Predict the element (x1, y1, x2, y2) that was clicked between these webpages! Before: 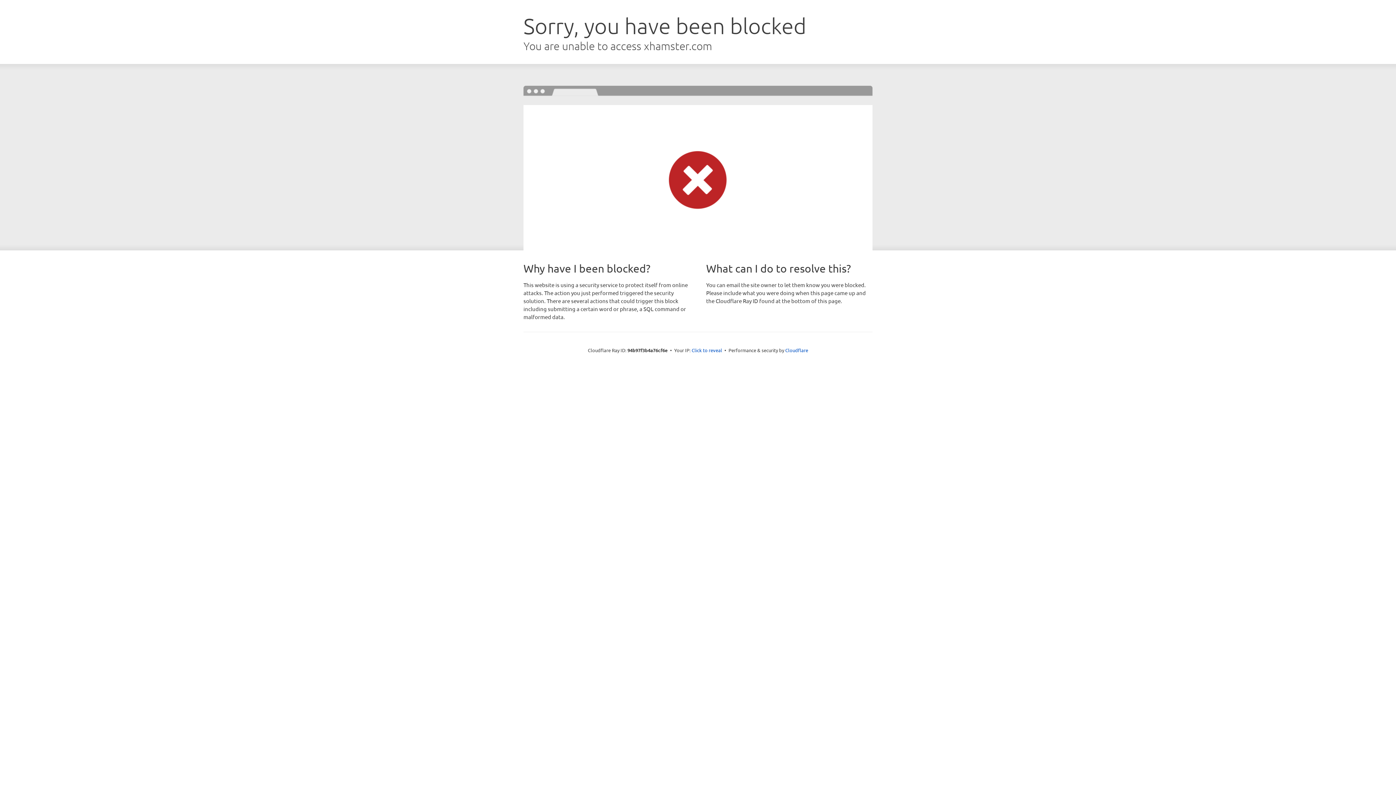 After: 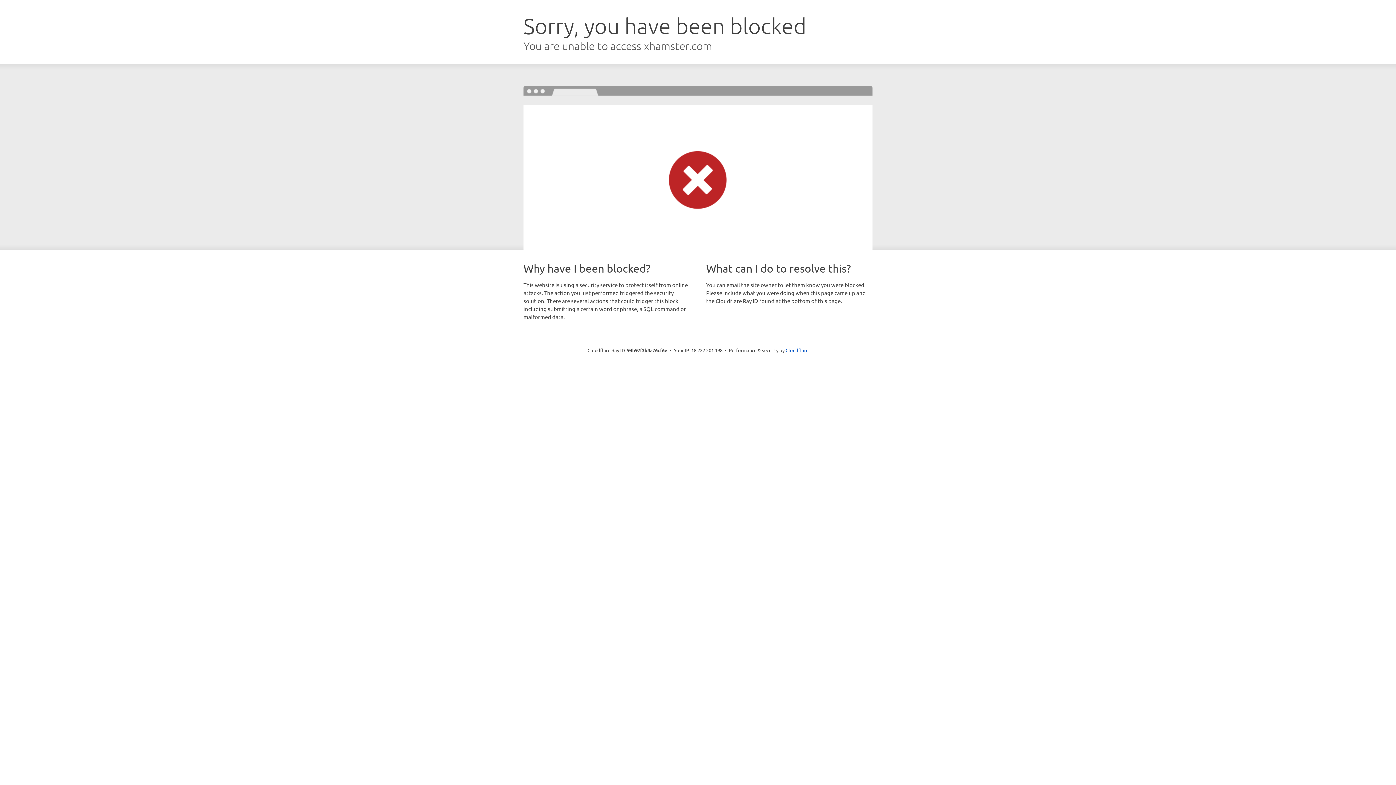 Action: label: Click to reveal bbox: (691, 346, 722, 353)